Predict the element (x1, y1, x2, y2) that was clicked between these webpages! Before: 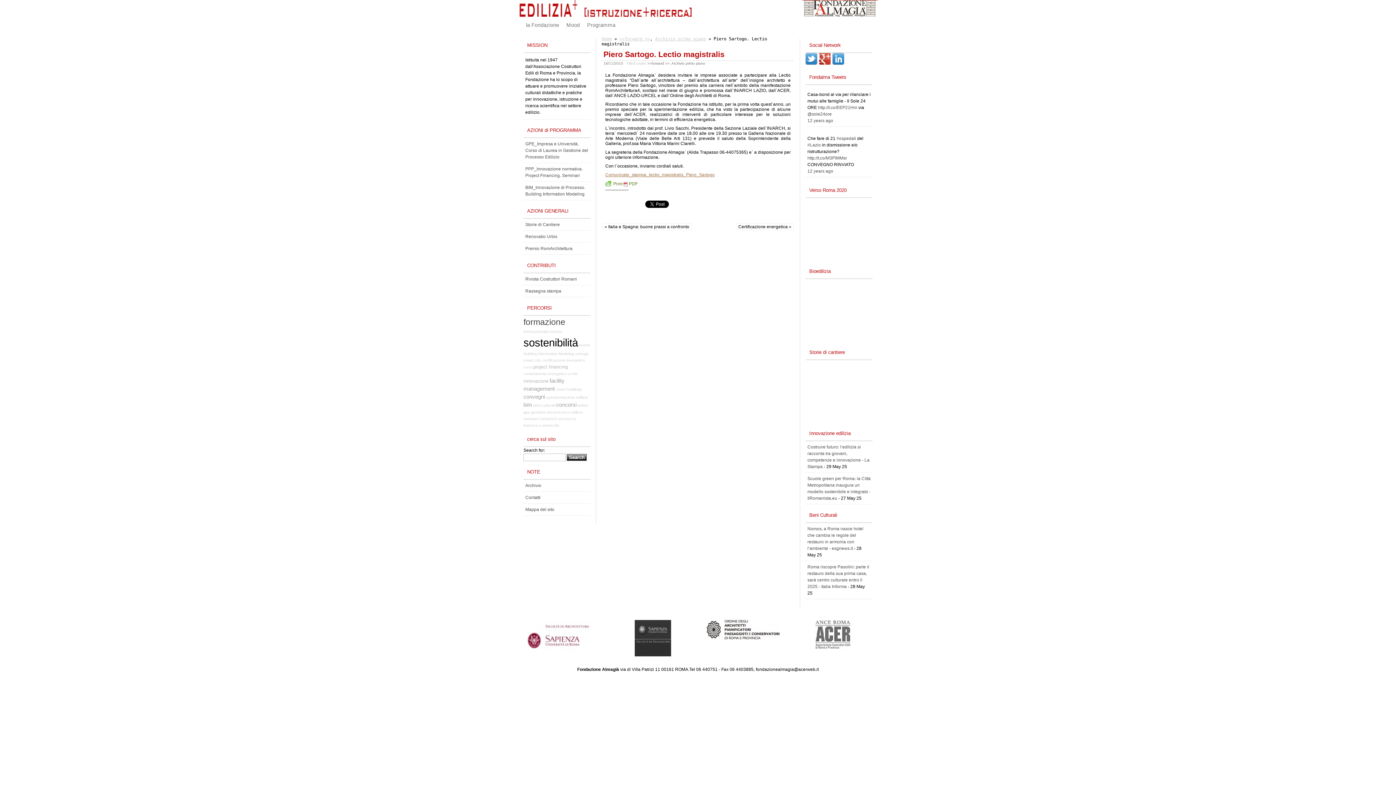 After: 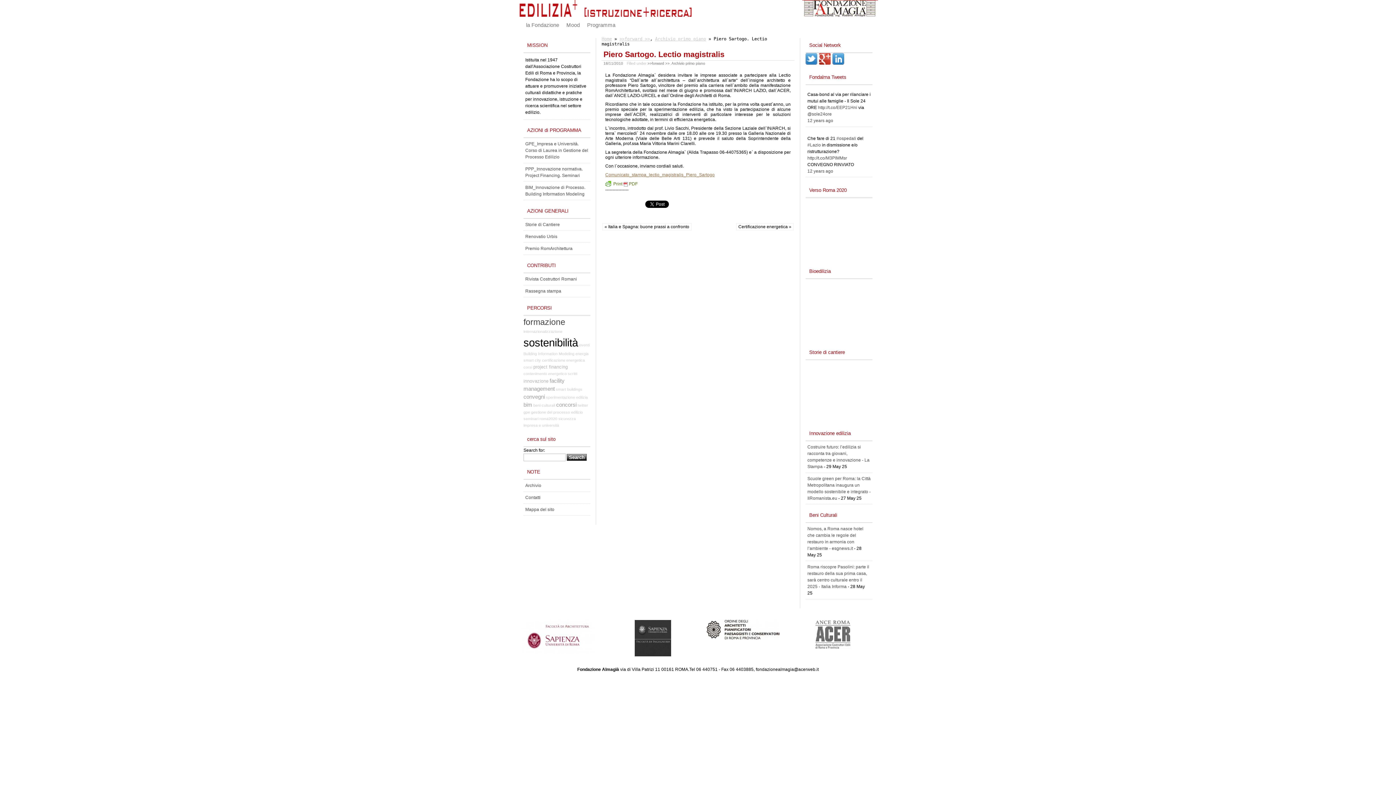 Action: bbox: (701, 620, 784, 639)